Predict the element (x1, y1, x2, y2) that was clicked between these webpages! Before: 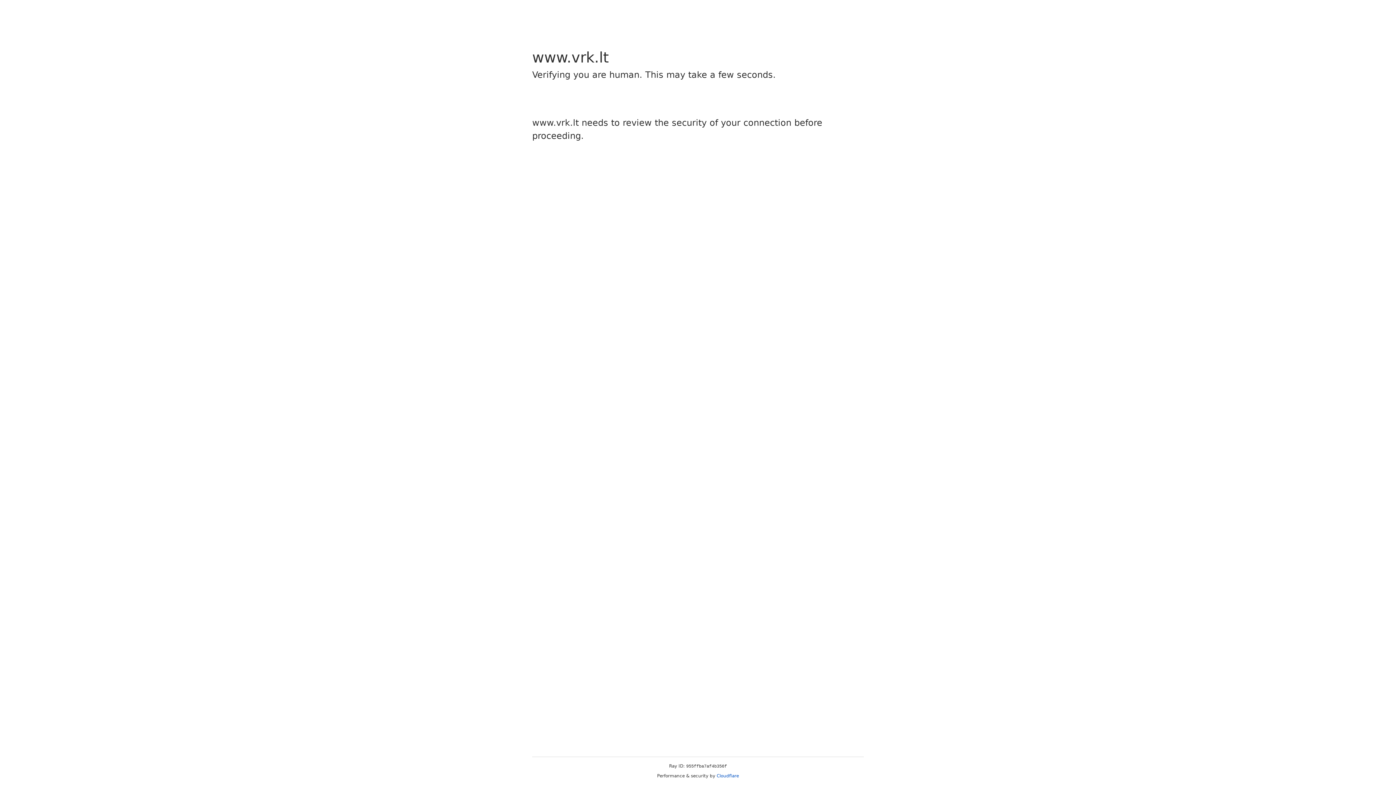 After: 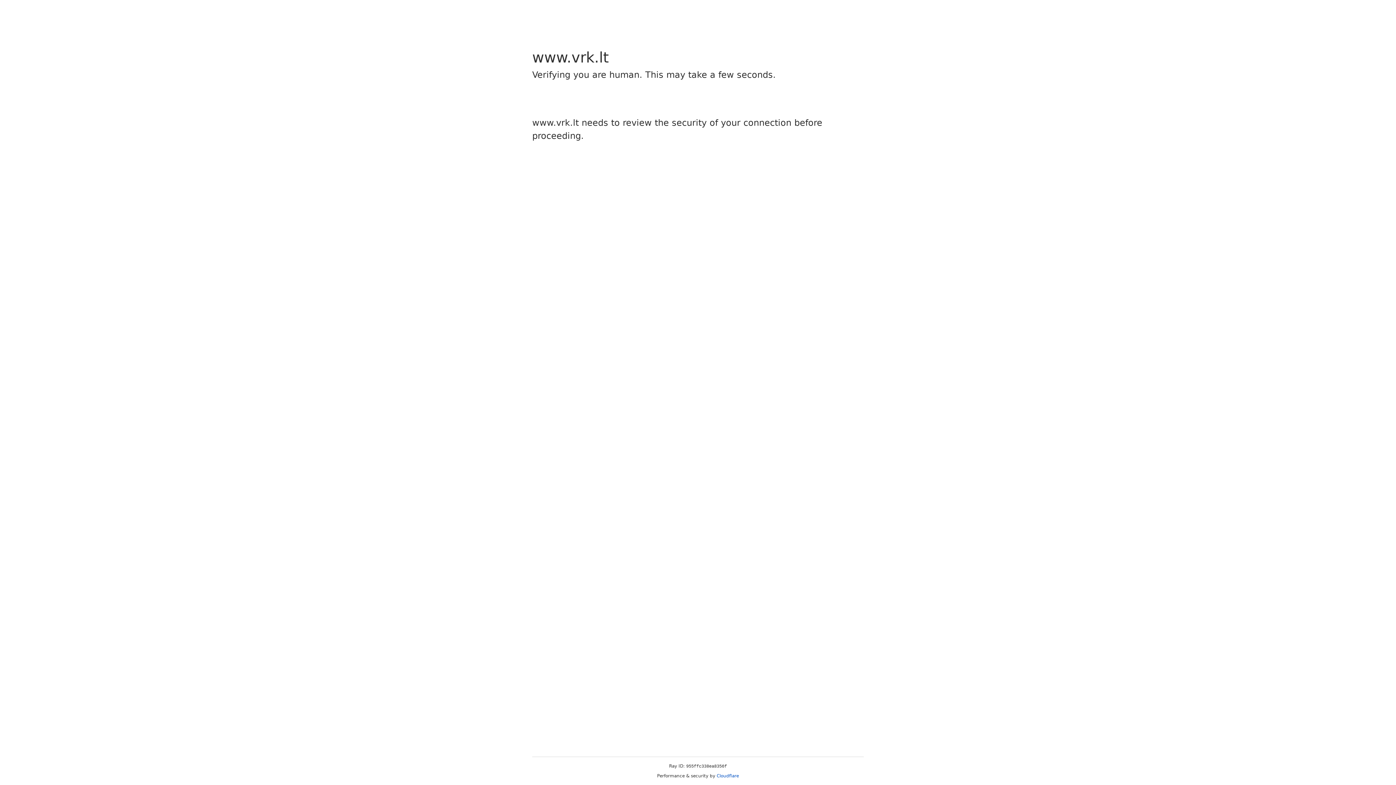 Action: bbox: (716, 773, 739, 778) label: Cloudflare